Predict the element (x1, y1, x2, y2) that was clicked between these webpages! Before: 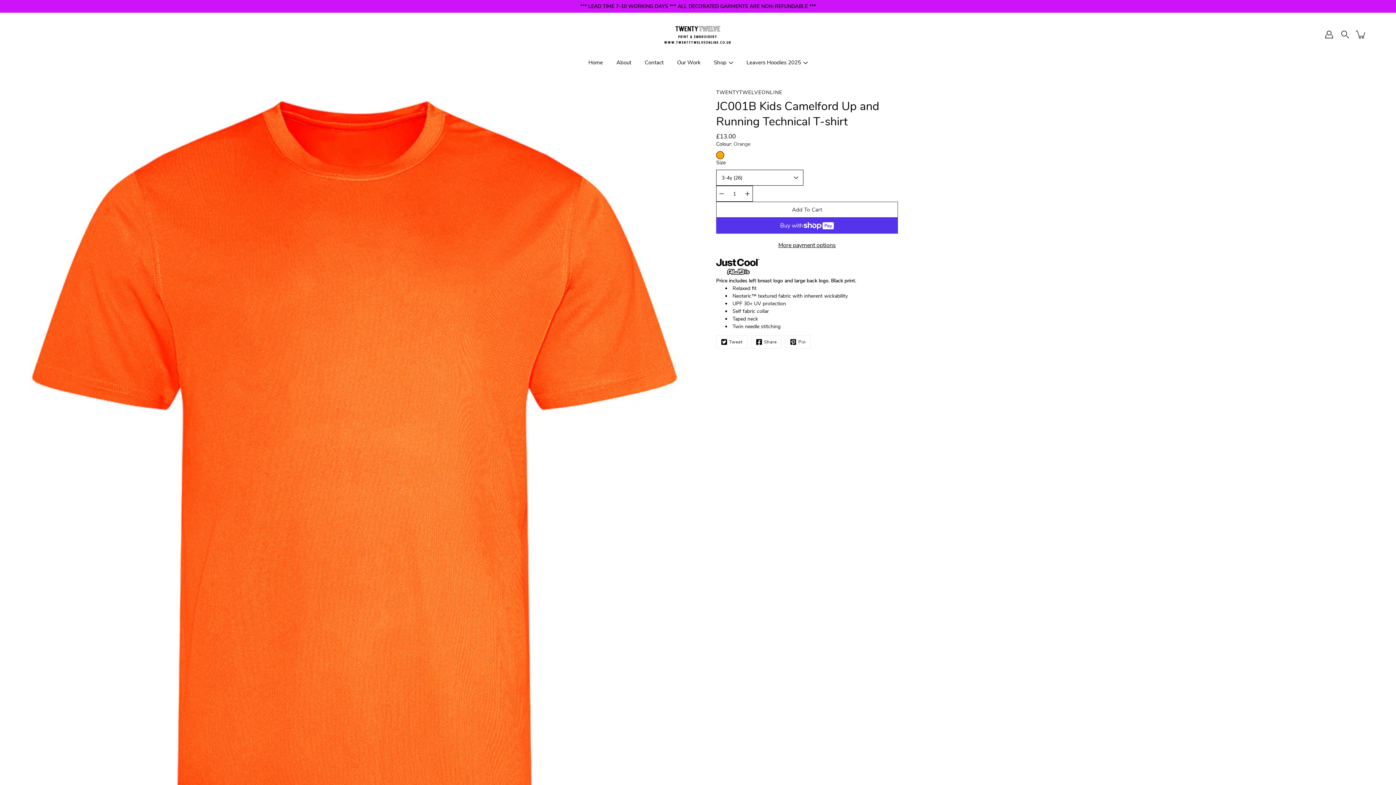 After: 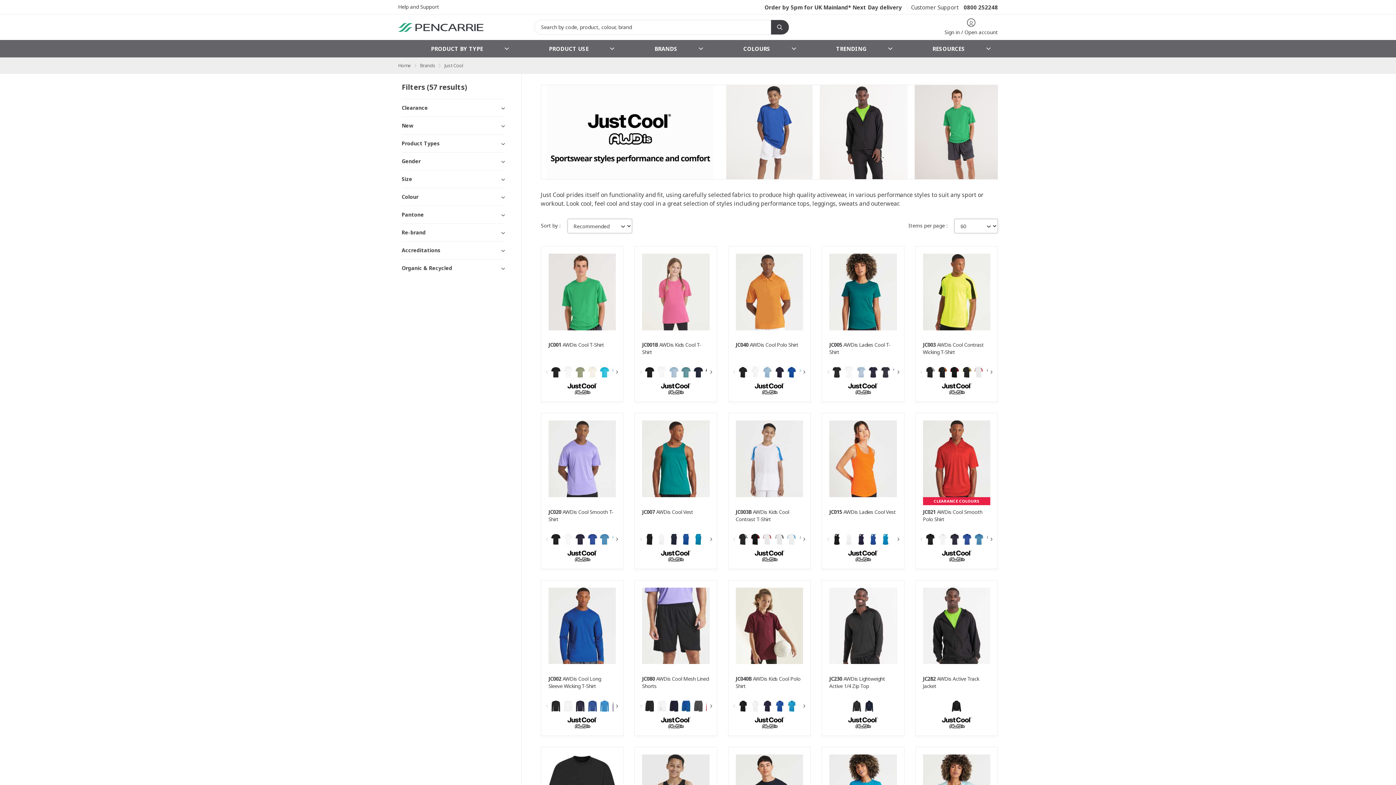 Action: bbox: (716, 269, 759, 276)